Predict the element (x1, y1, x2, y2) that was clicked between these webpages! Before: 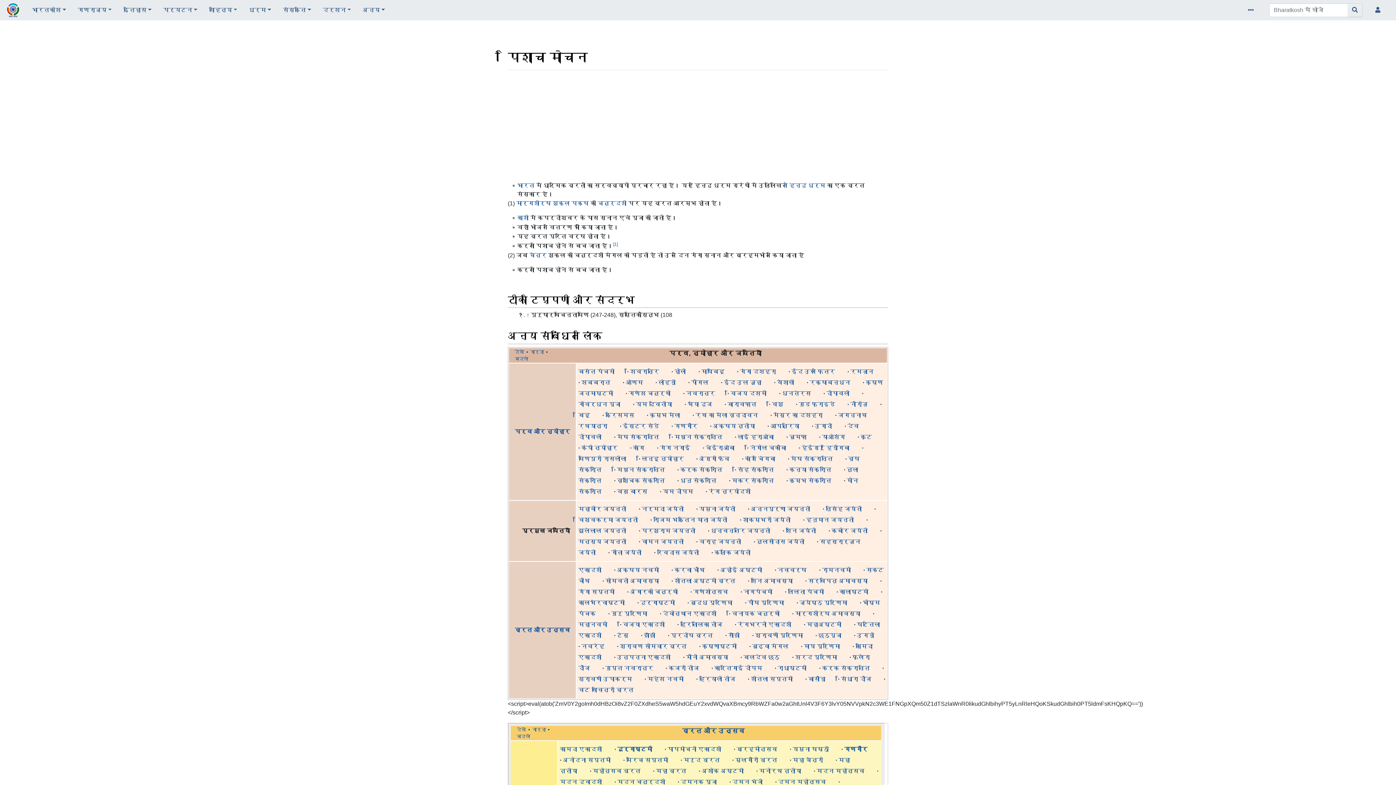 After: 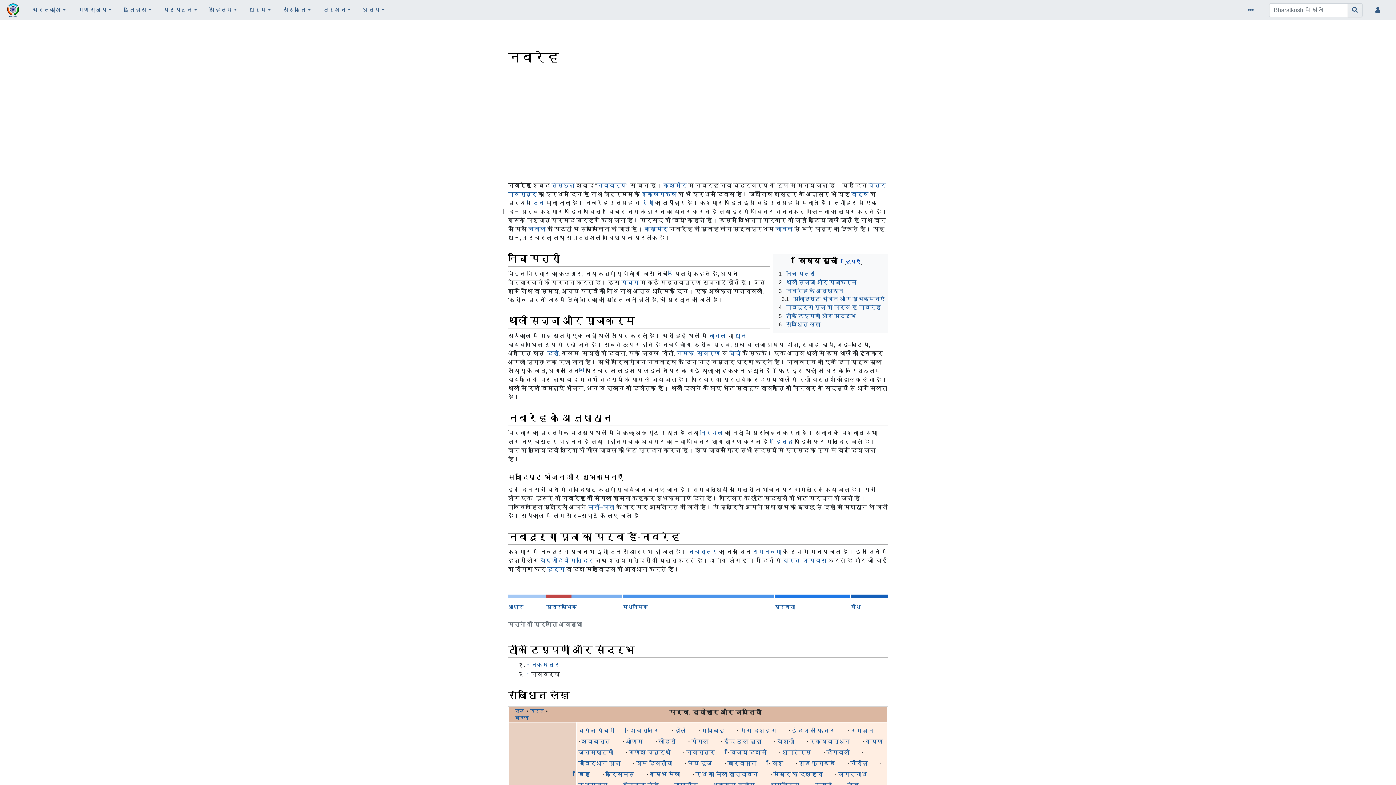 Action: bbox: (581, 643, 604, 649) label: नवरेह